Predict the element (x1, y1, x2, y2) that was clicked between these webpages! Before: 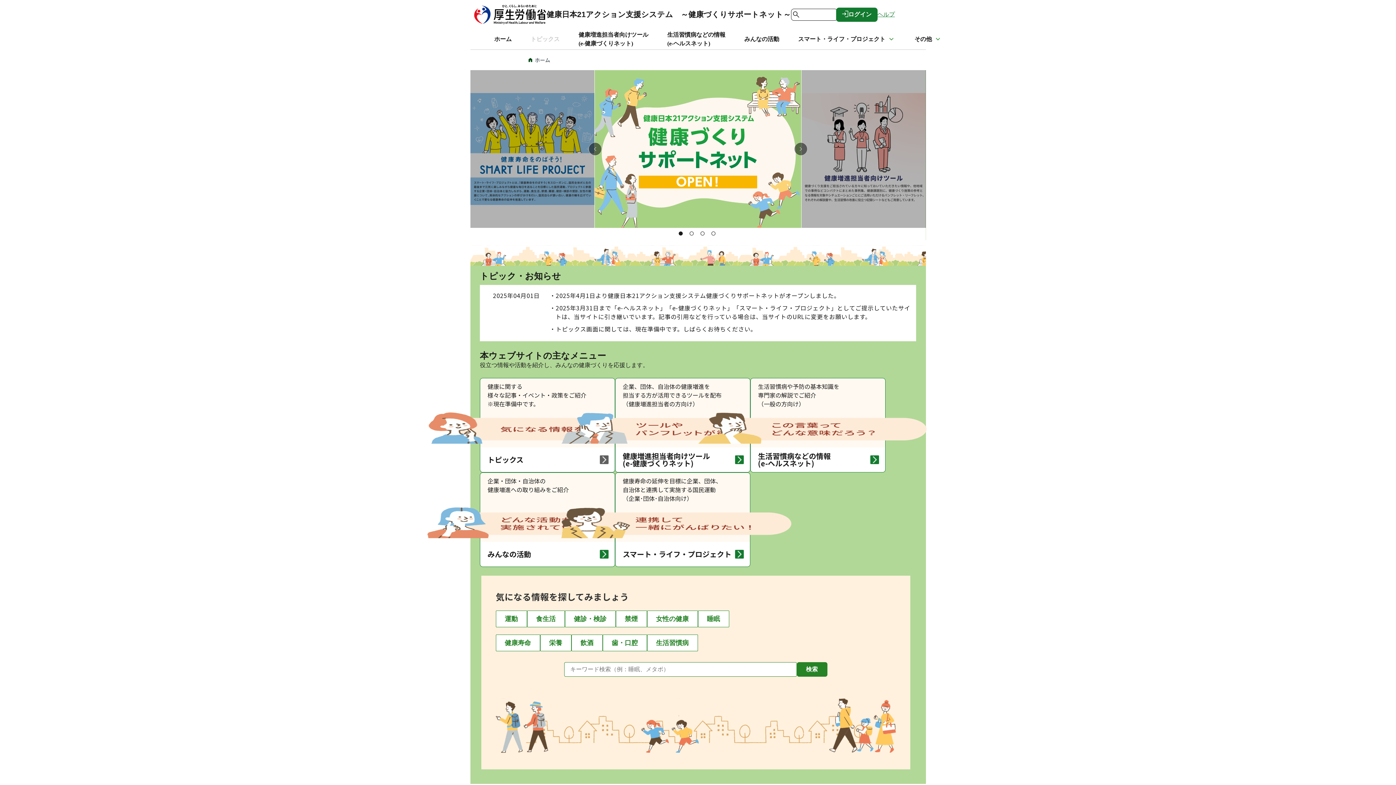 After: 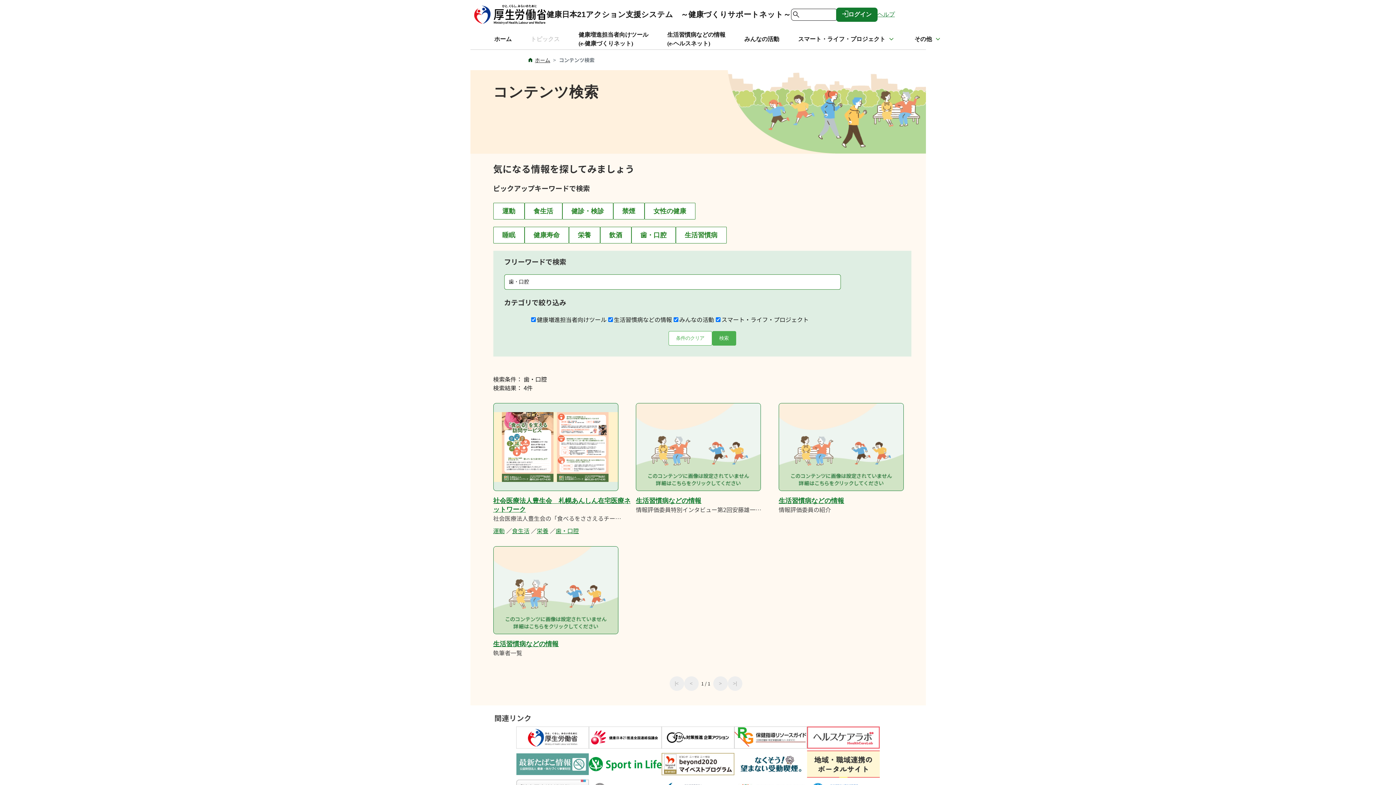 Action: label: 歯・口腔 bbox: (602, 607, 647, 624)